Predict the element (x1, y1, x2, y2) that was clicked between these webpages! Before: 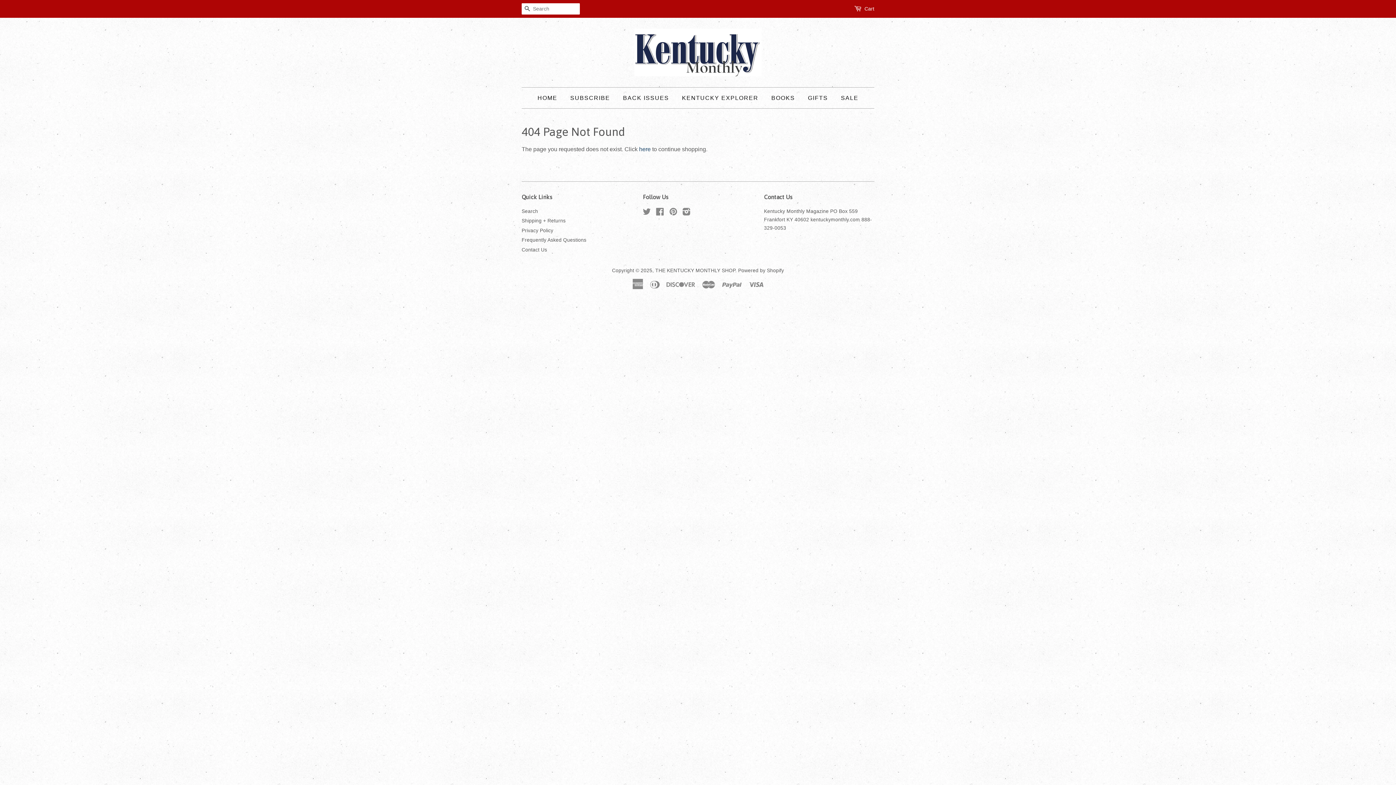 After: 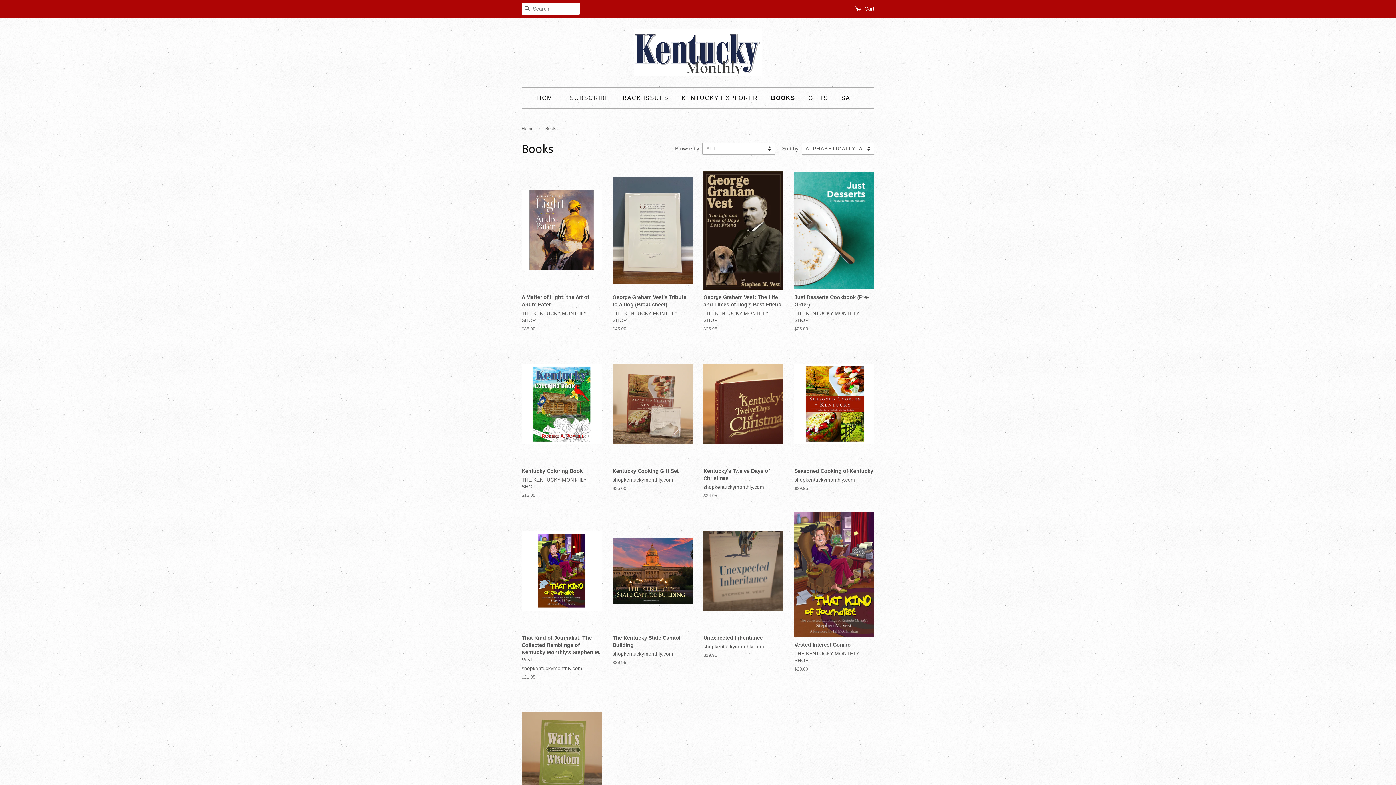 Action: label: BOOKS bbox: (766, 87, 800, 108)